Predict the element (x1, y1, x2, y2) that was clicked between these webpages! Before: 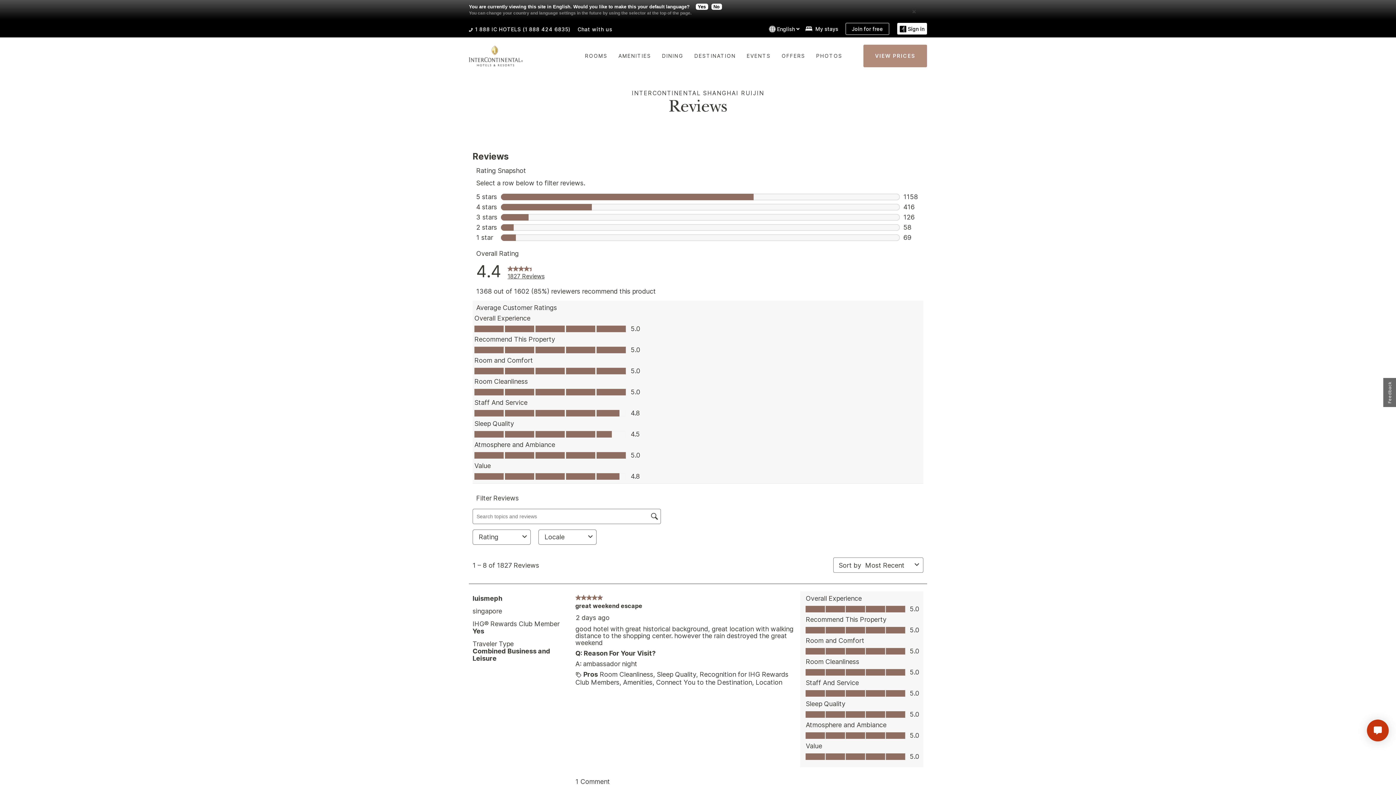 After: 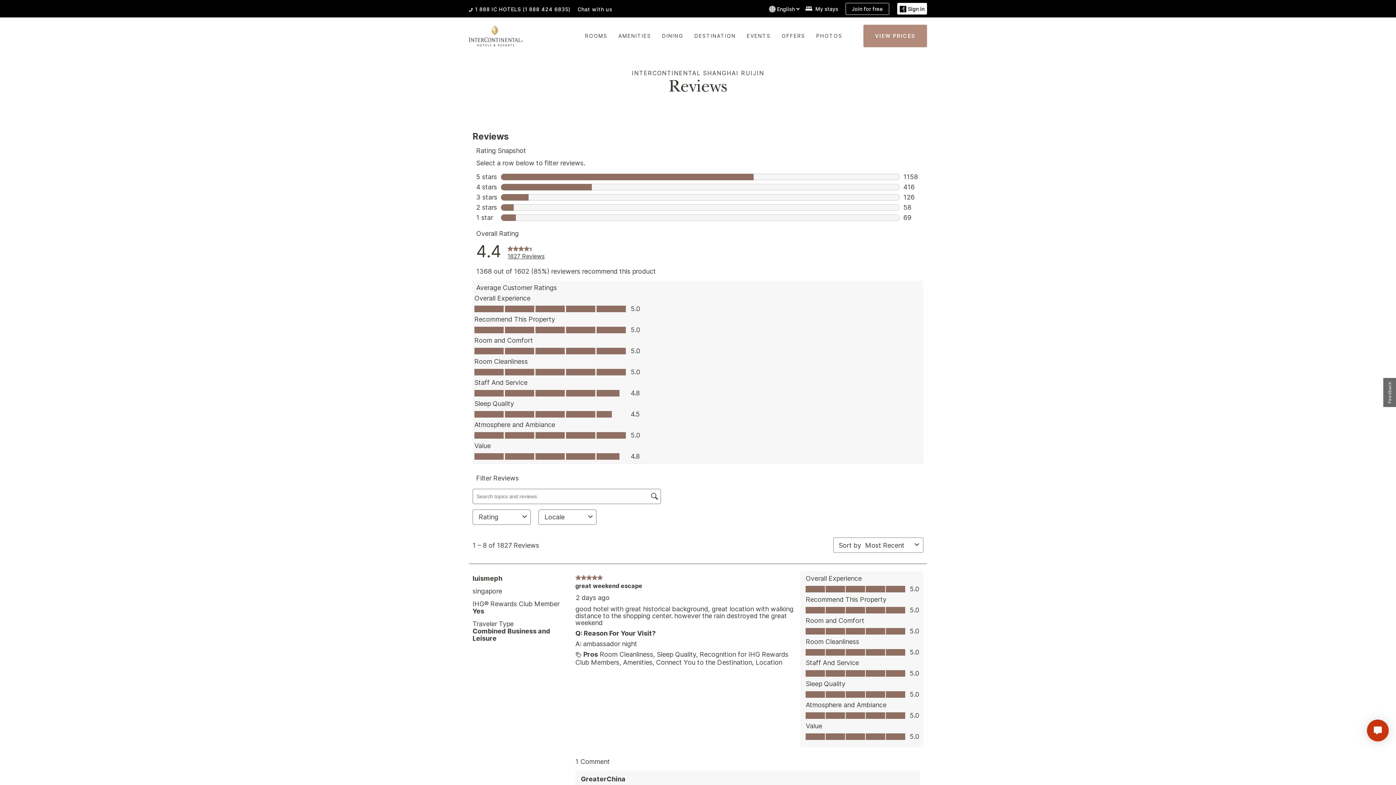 Action: bbox: (915, 3, 920, 9)